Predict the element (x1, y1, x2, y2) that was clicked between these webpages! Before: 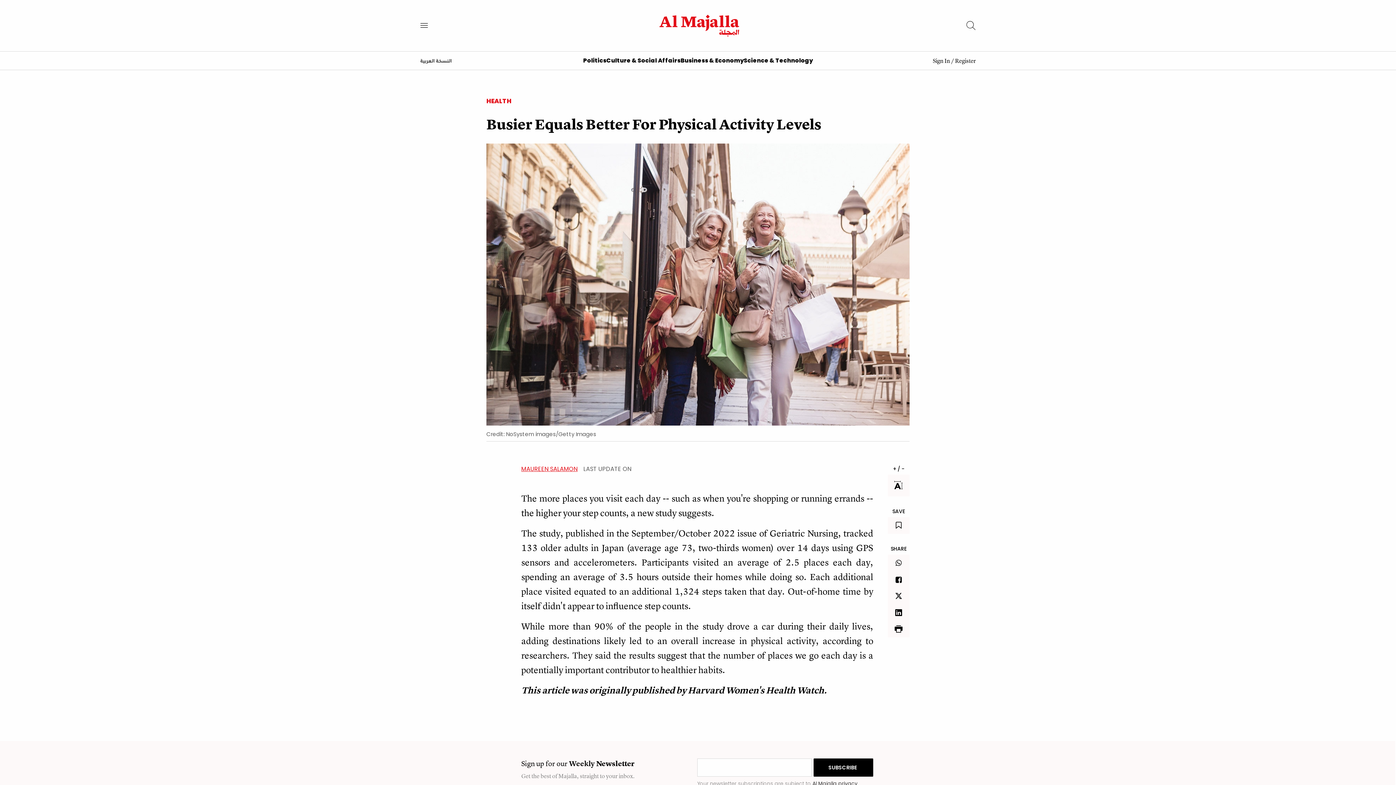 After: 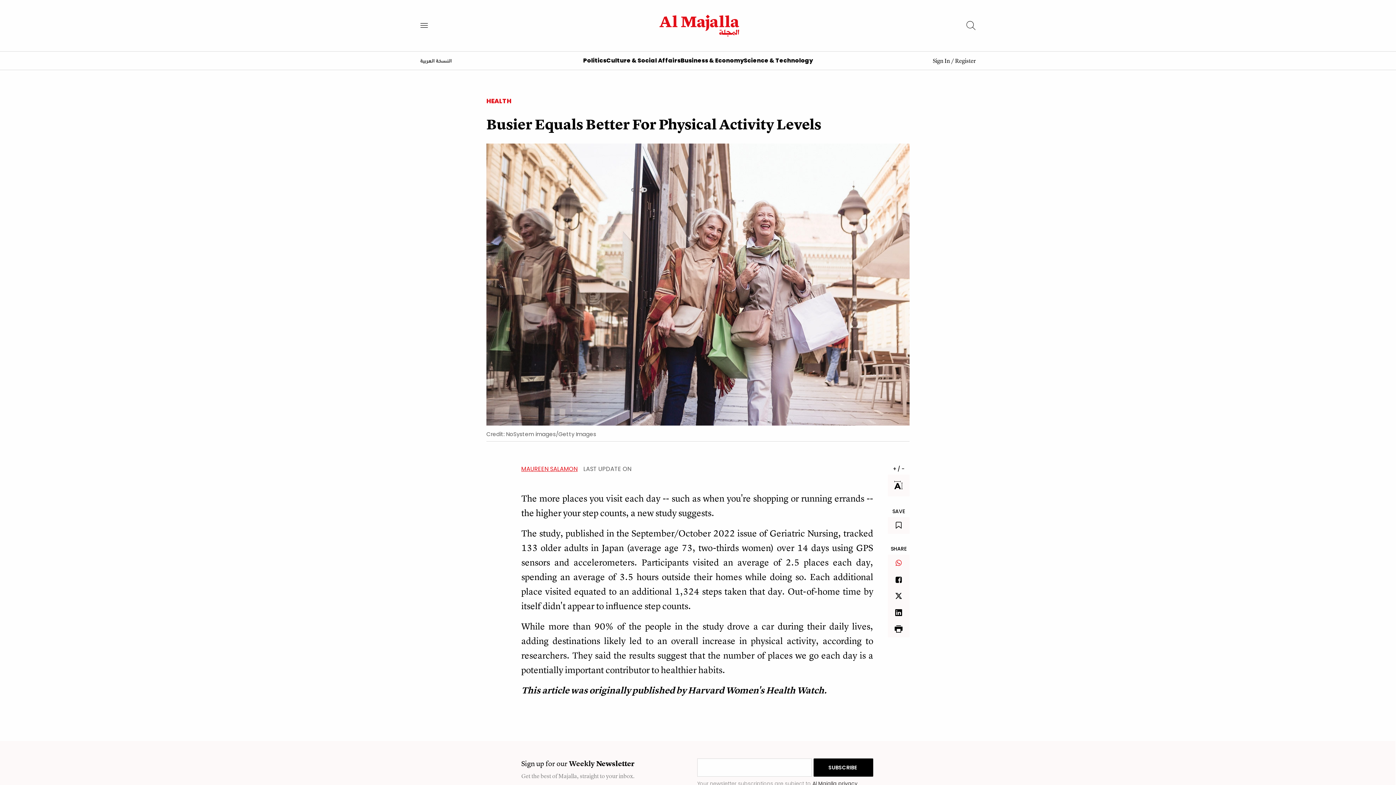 Action: bbox: (895, 557, 902, 567)